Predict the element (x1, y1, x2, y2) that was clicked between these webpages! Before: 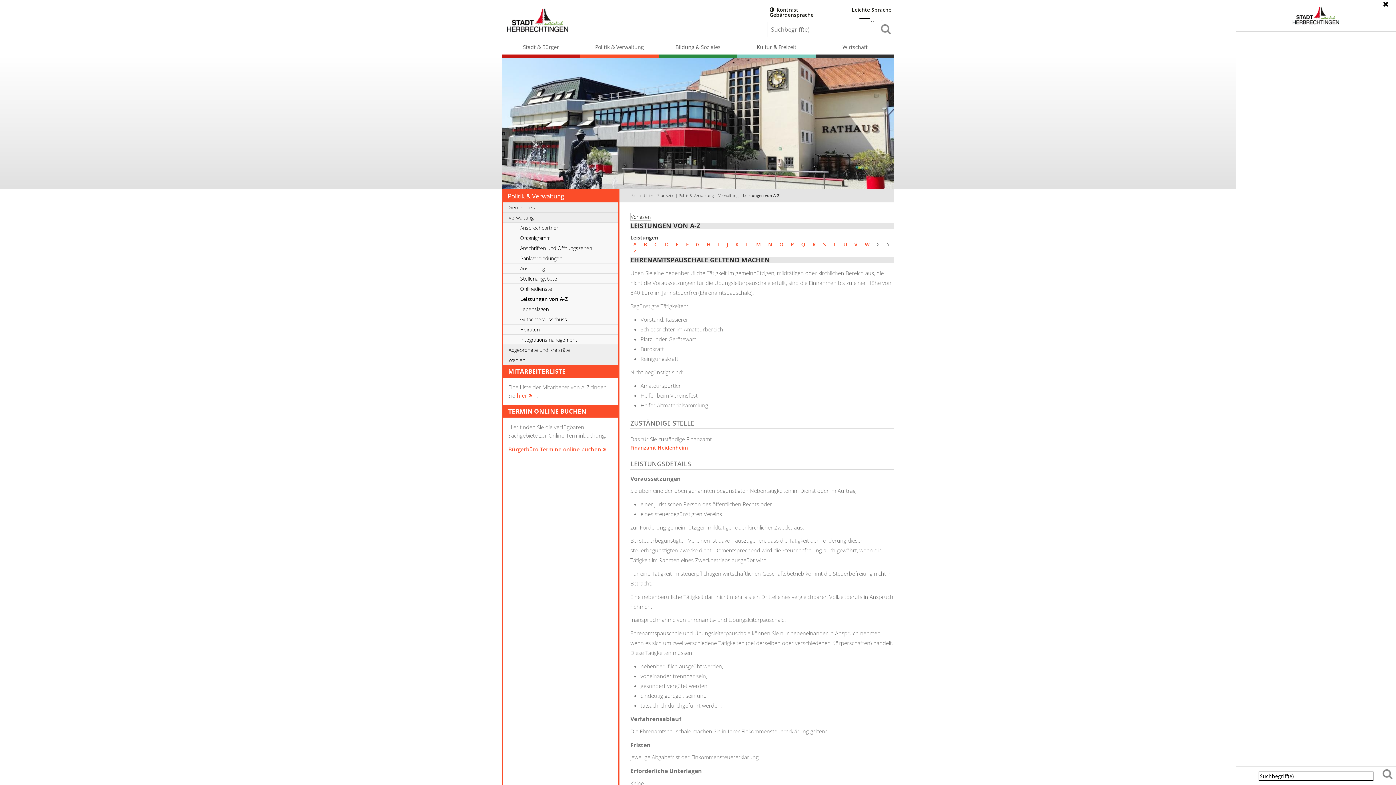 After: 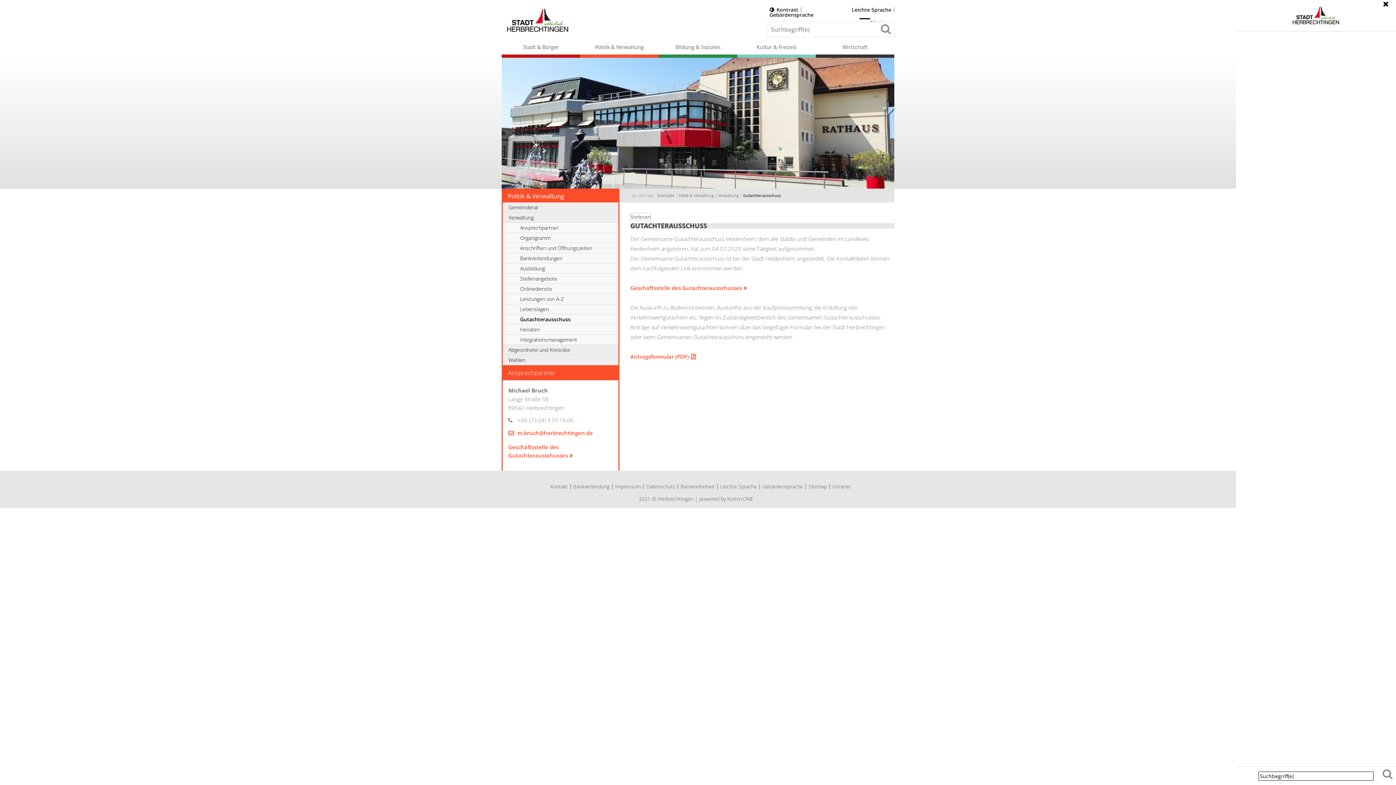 Action: label: Gutachterausschuss bbox: (502, 314, 618, 324)